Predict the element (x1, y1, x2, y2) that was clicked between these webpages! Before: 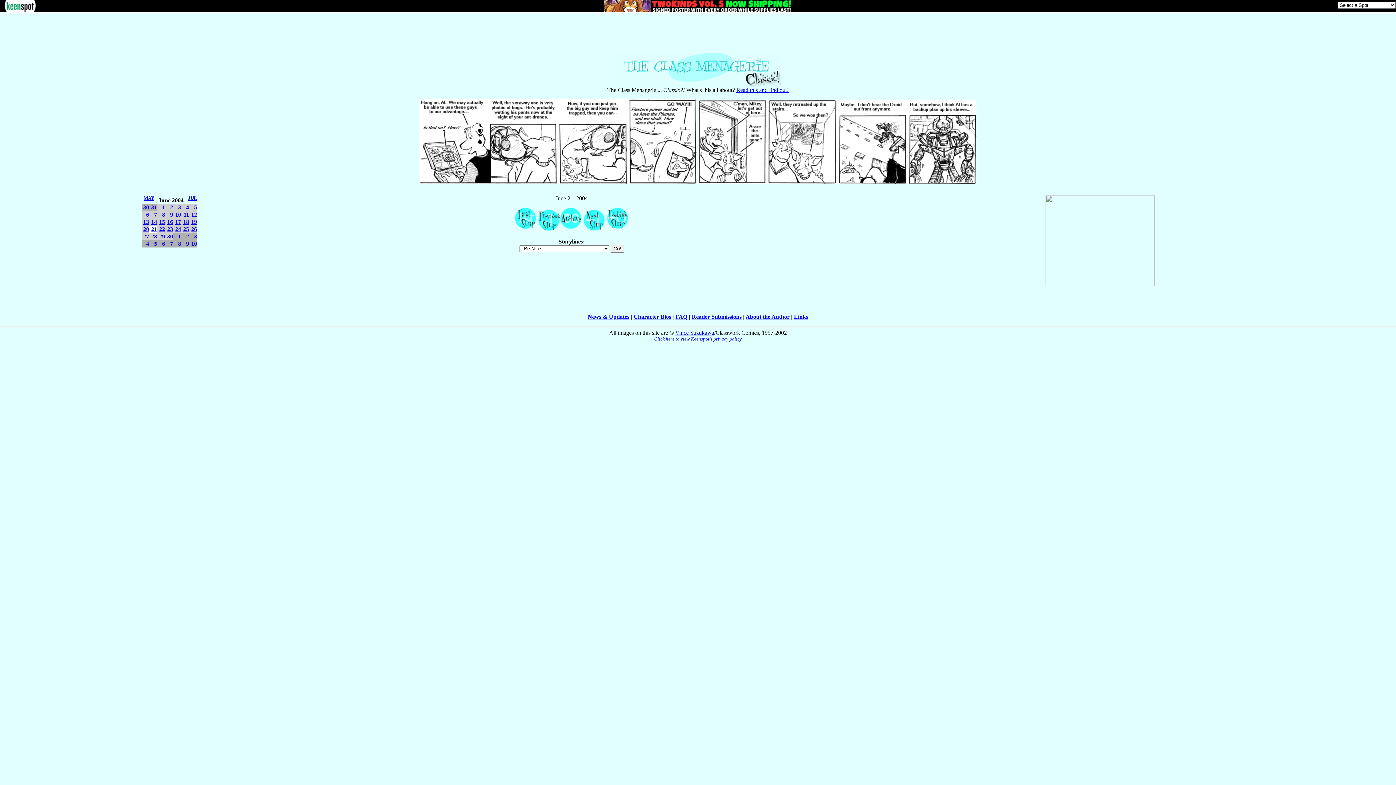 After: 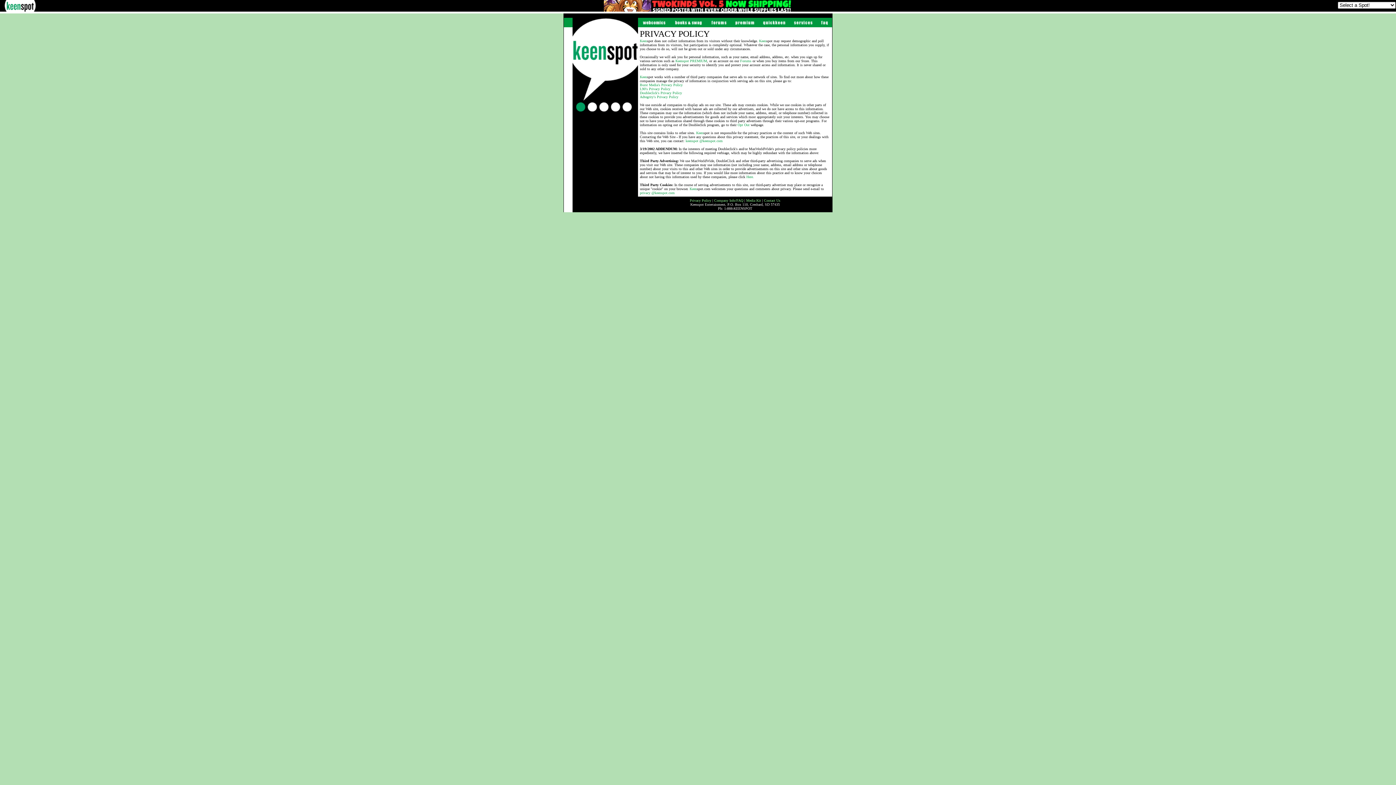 Action: label: Click here to view Keenspot's privacy policy bbox: (654, 335, 742, 341)